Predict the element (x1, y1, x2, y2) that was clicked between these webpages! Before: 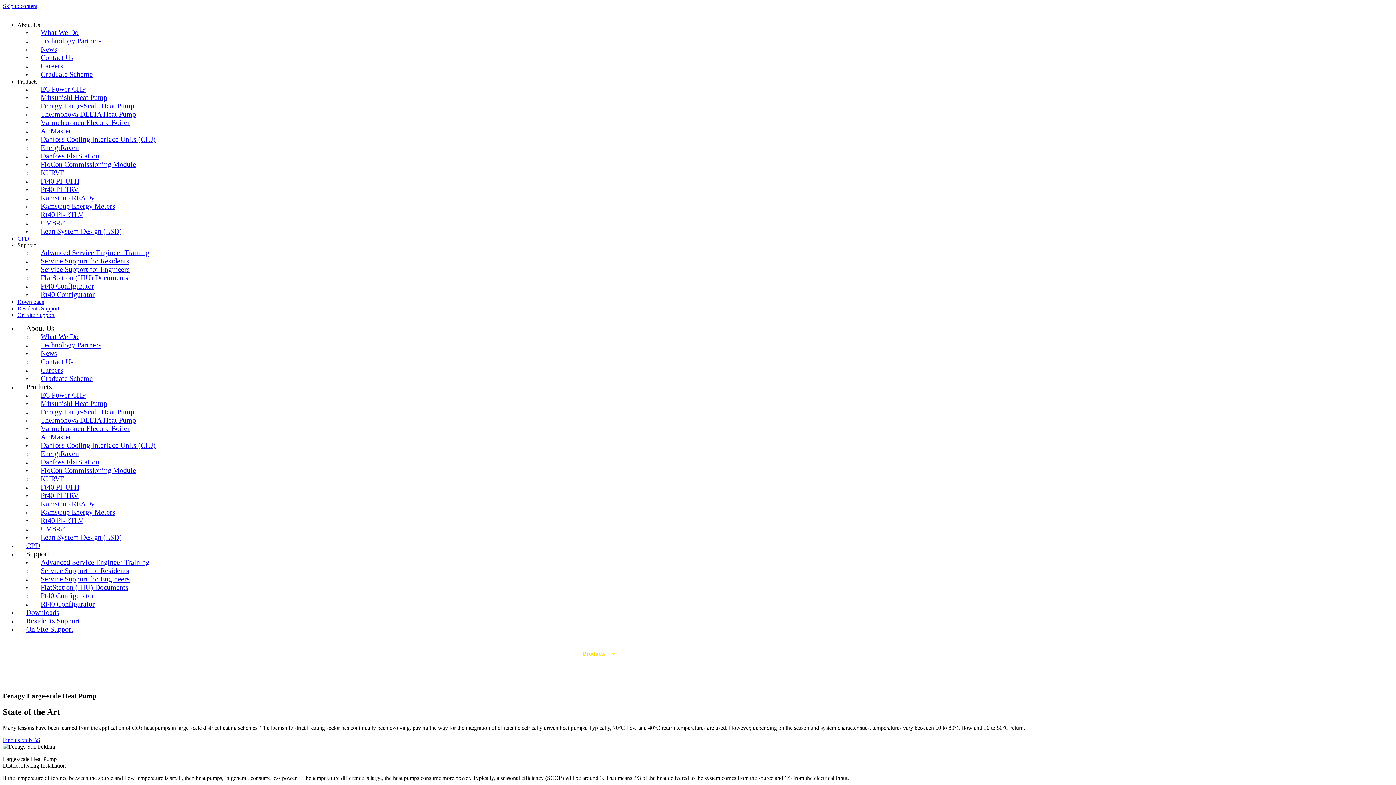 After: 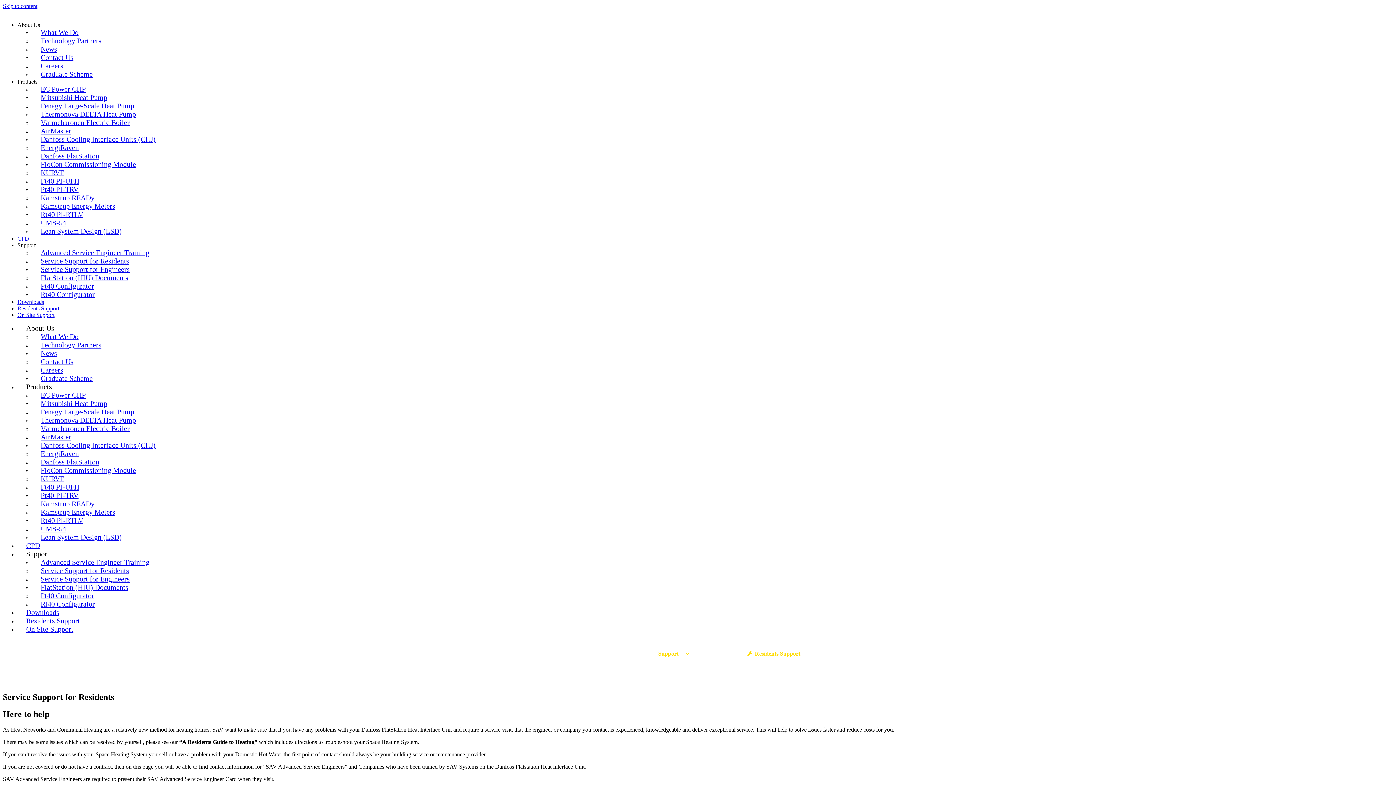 Action: bbox: (32, 257, 129, 265) label: Service Support for Residents